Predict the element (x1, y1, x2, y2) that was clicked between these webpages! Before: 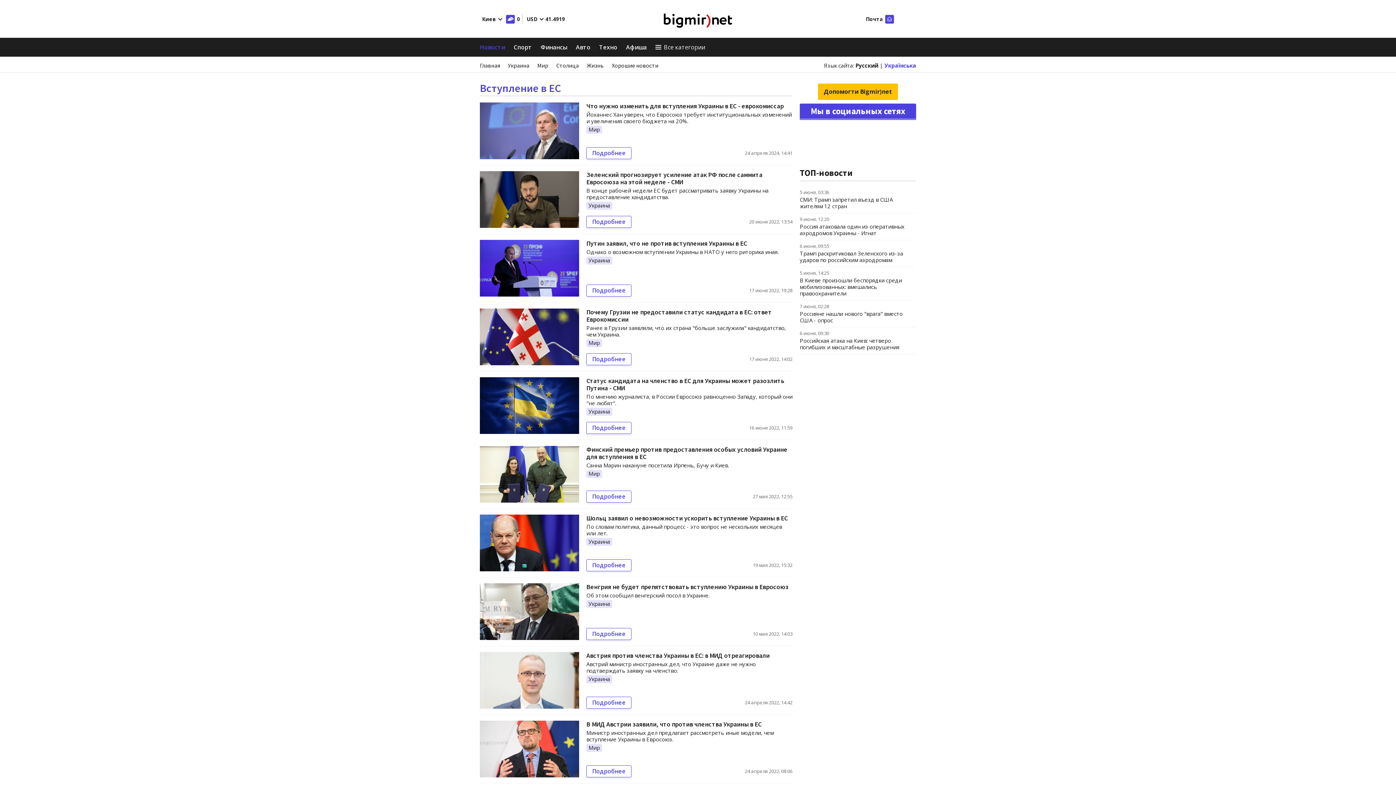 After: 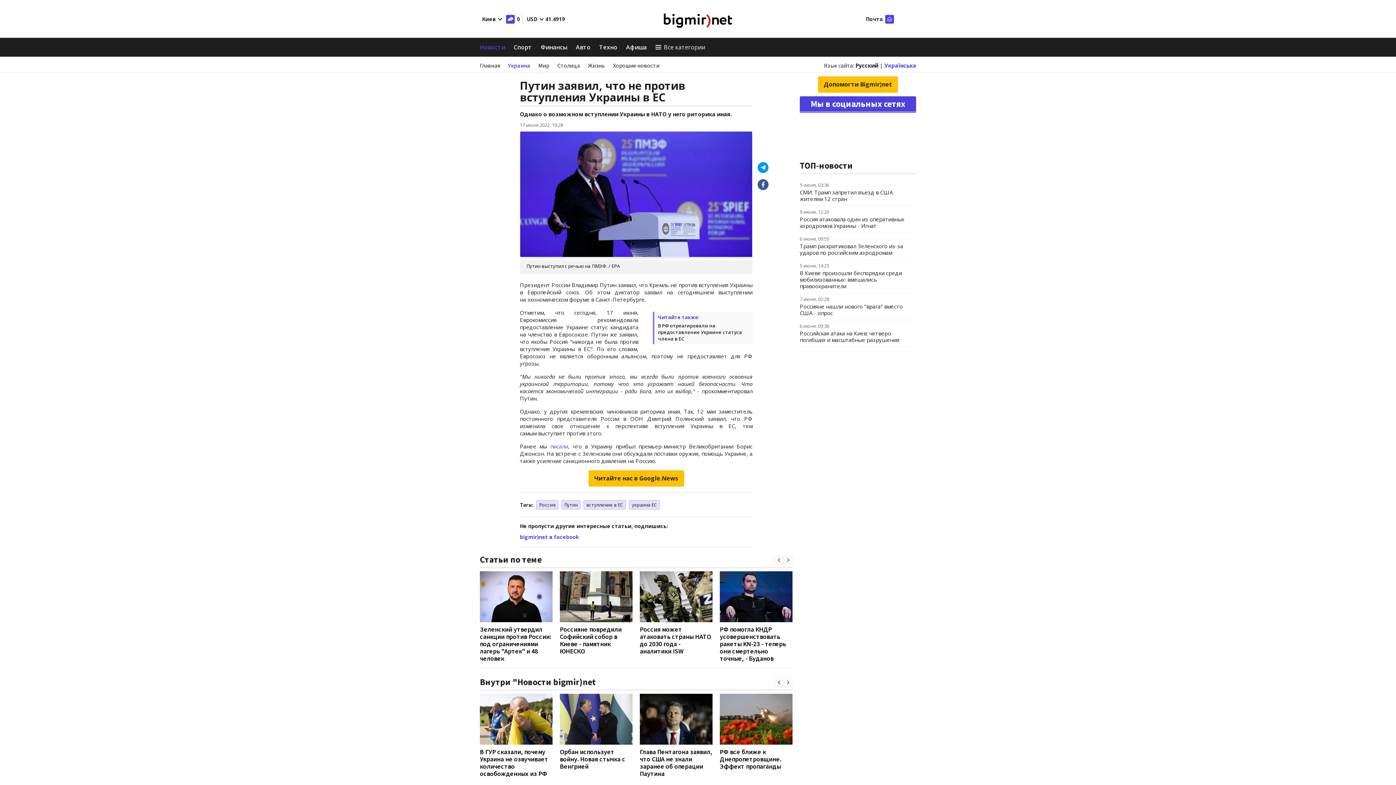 Action: bbox: (480, 240, 579, 296)